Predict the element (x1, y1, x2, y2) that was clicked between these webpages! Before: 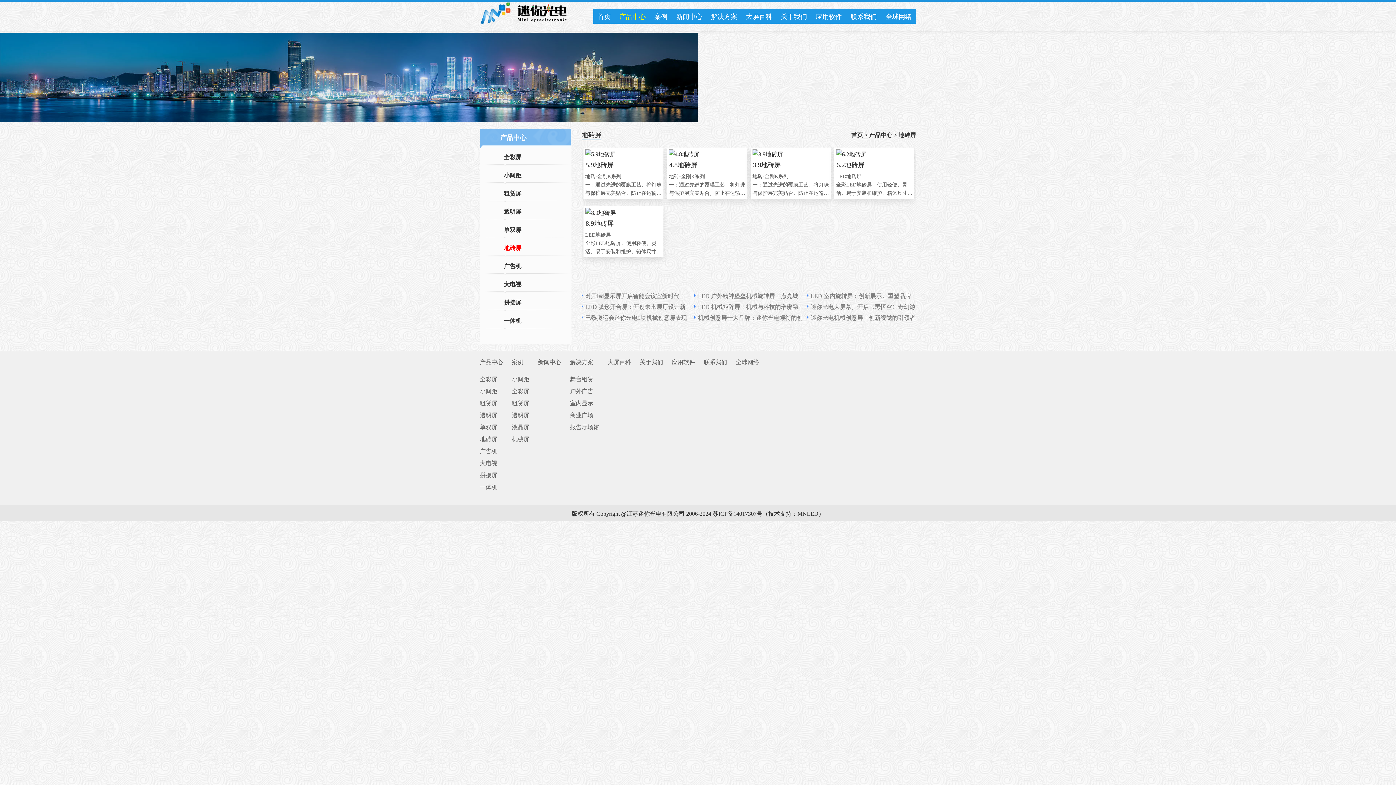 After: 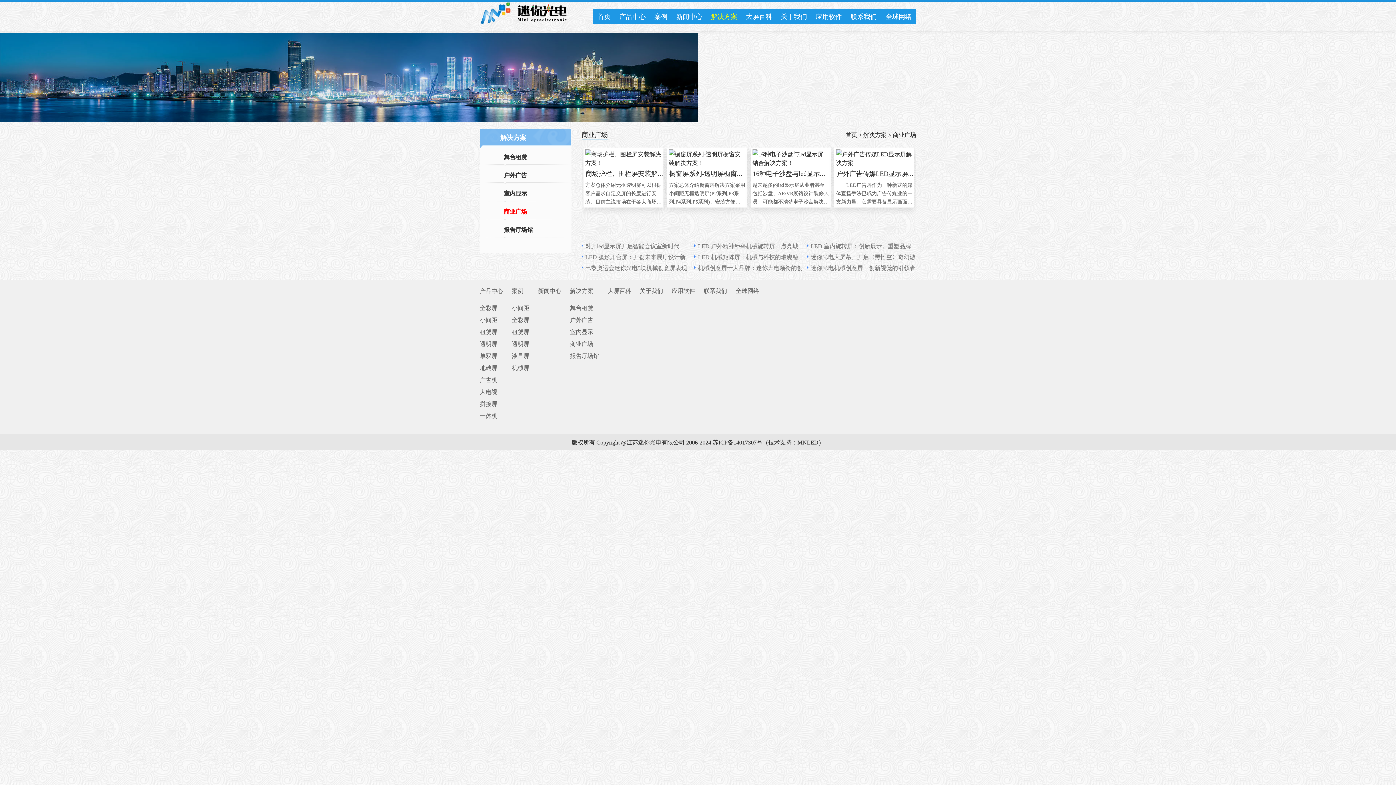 Action: bbox: (570, 410, 599, 419) label: 商业广场